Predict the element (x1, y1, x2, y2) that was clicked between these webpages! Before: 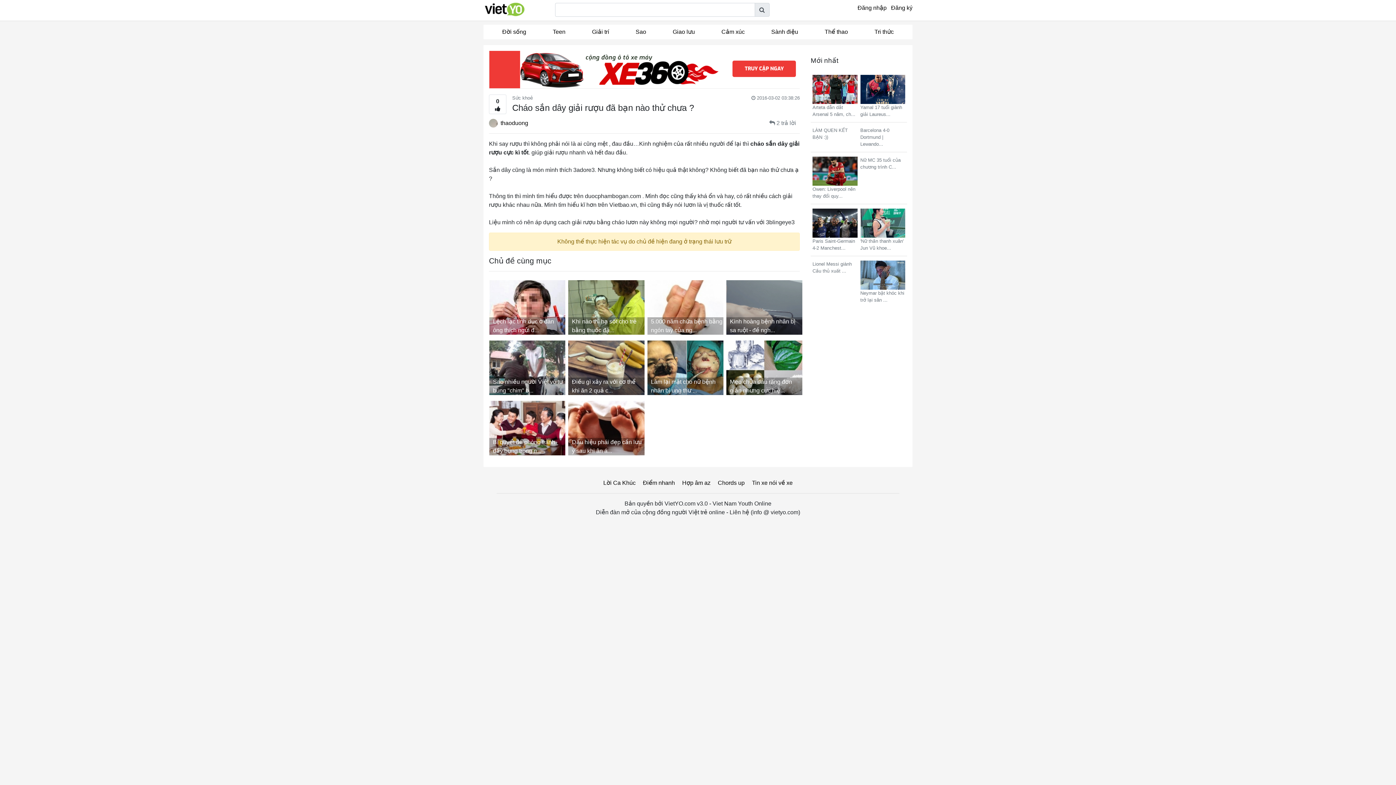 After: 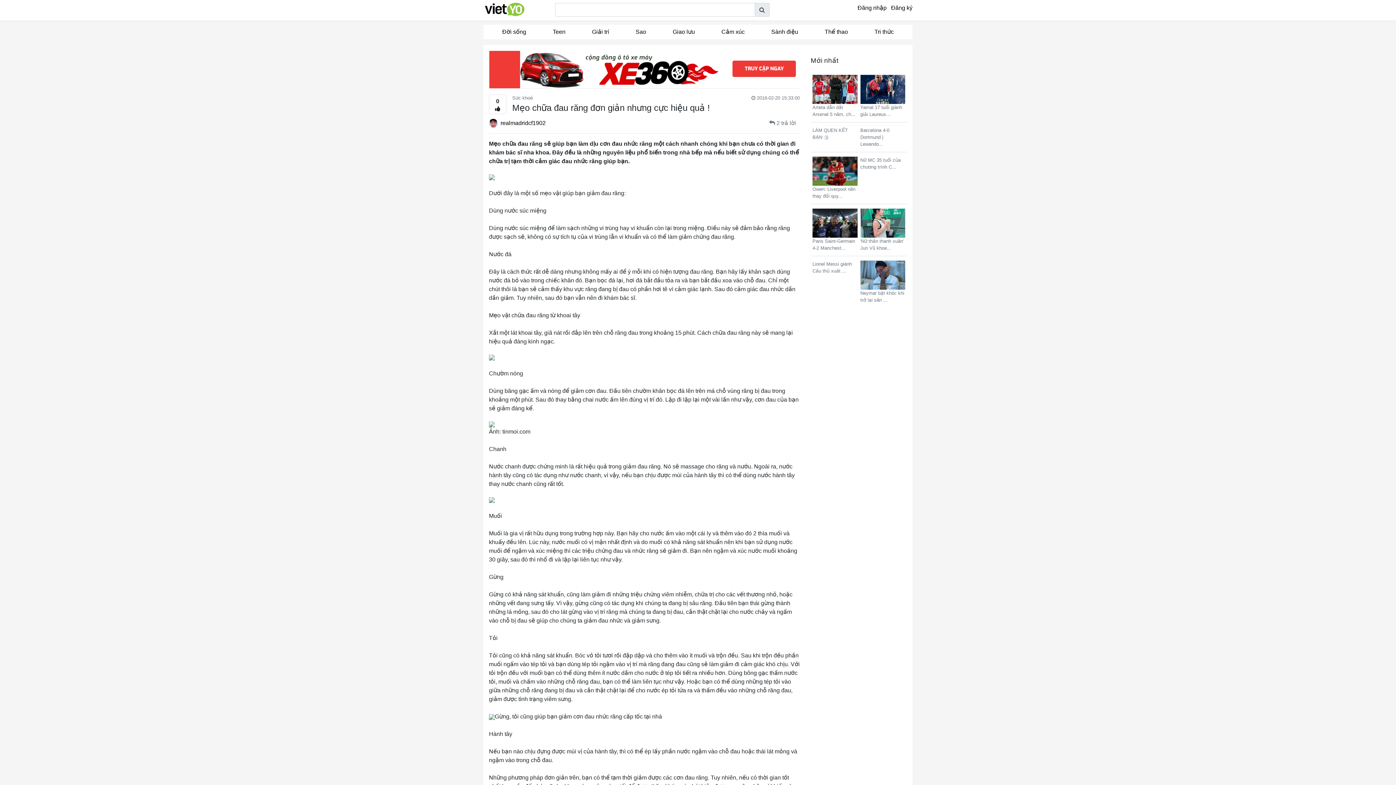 Action: bbox: (726, 340, 805, 395) label: Mẹo chữa đau răng đơn giản nhưng cực hiệ...